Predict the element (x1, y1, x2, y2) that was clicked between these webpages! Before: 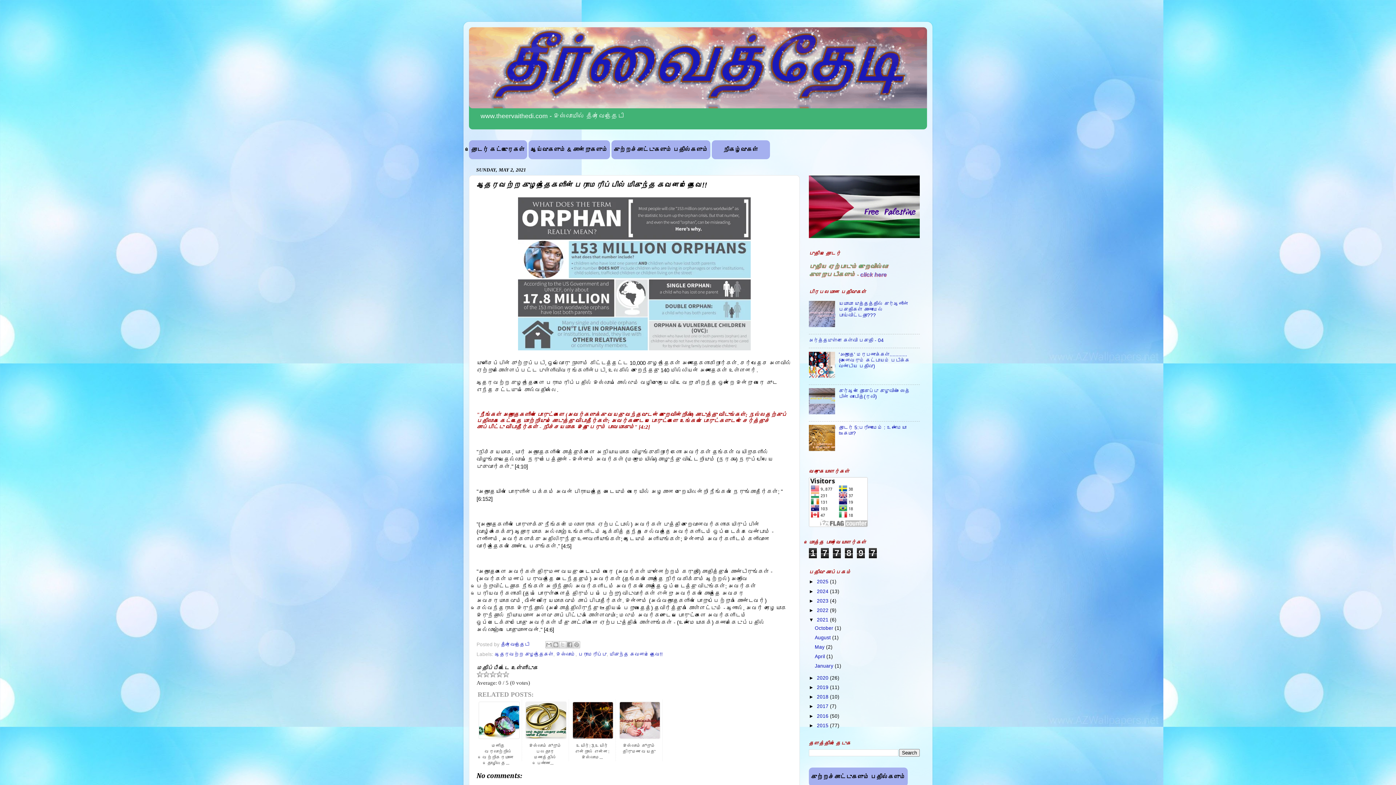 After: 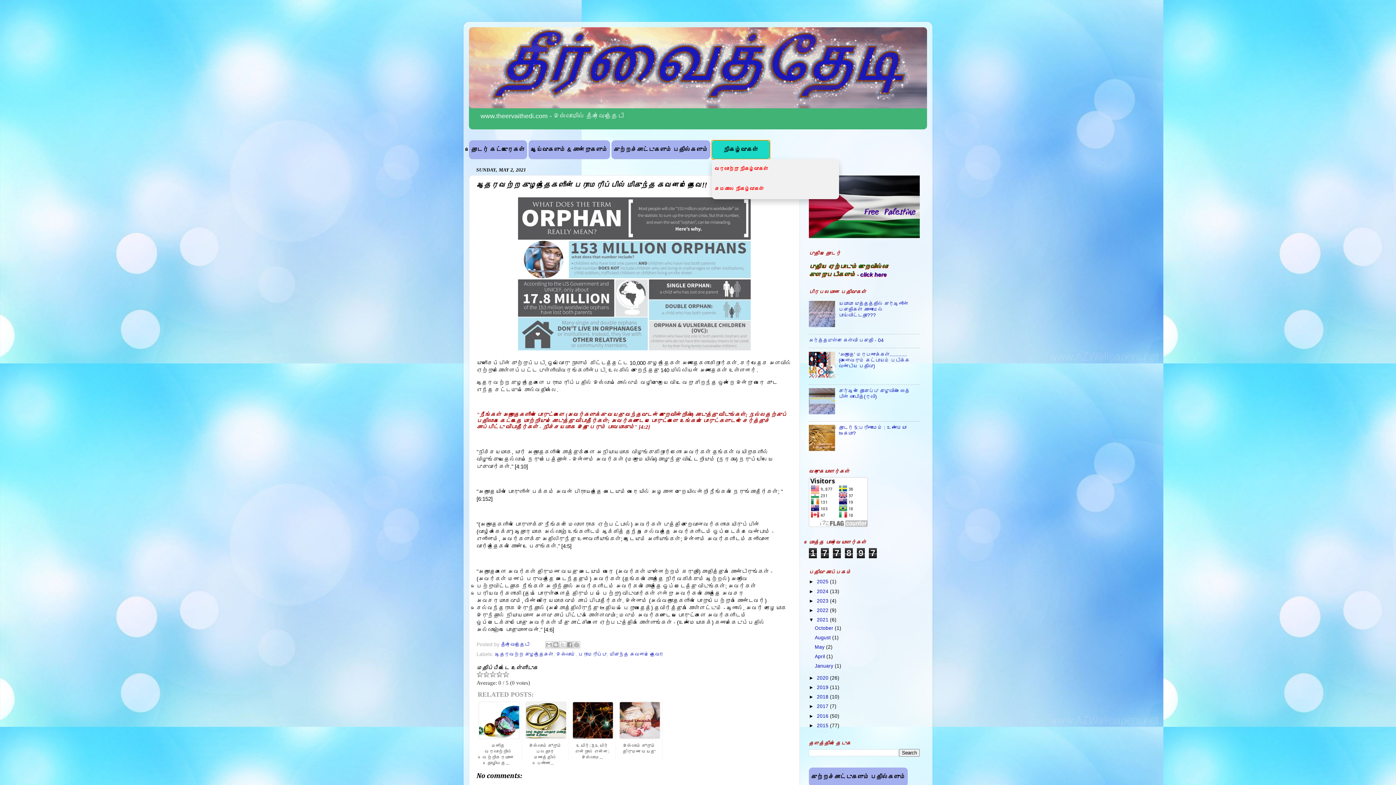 Action: label: நிகழ்வுகள் bbox: (712, 140, 770, 159)